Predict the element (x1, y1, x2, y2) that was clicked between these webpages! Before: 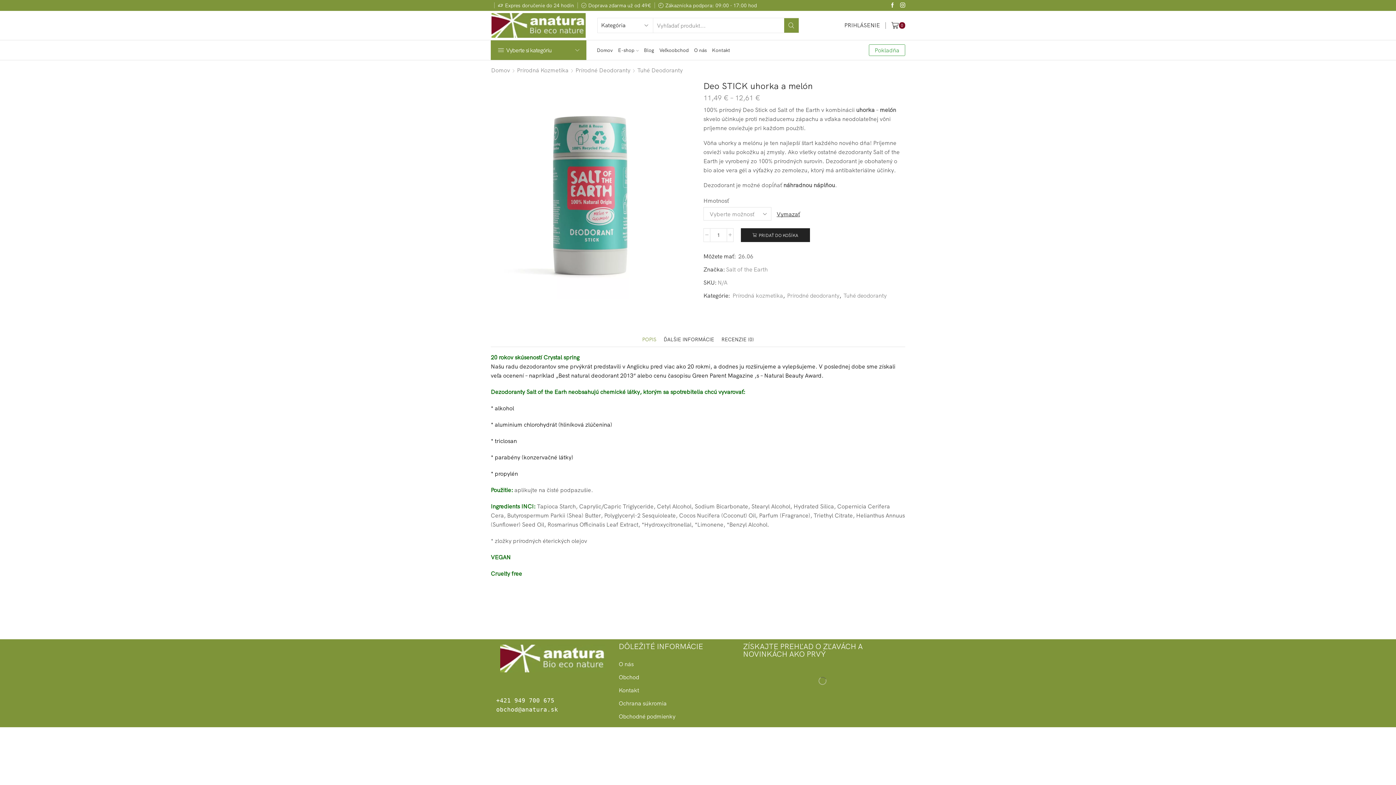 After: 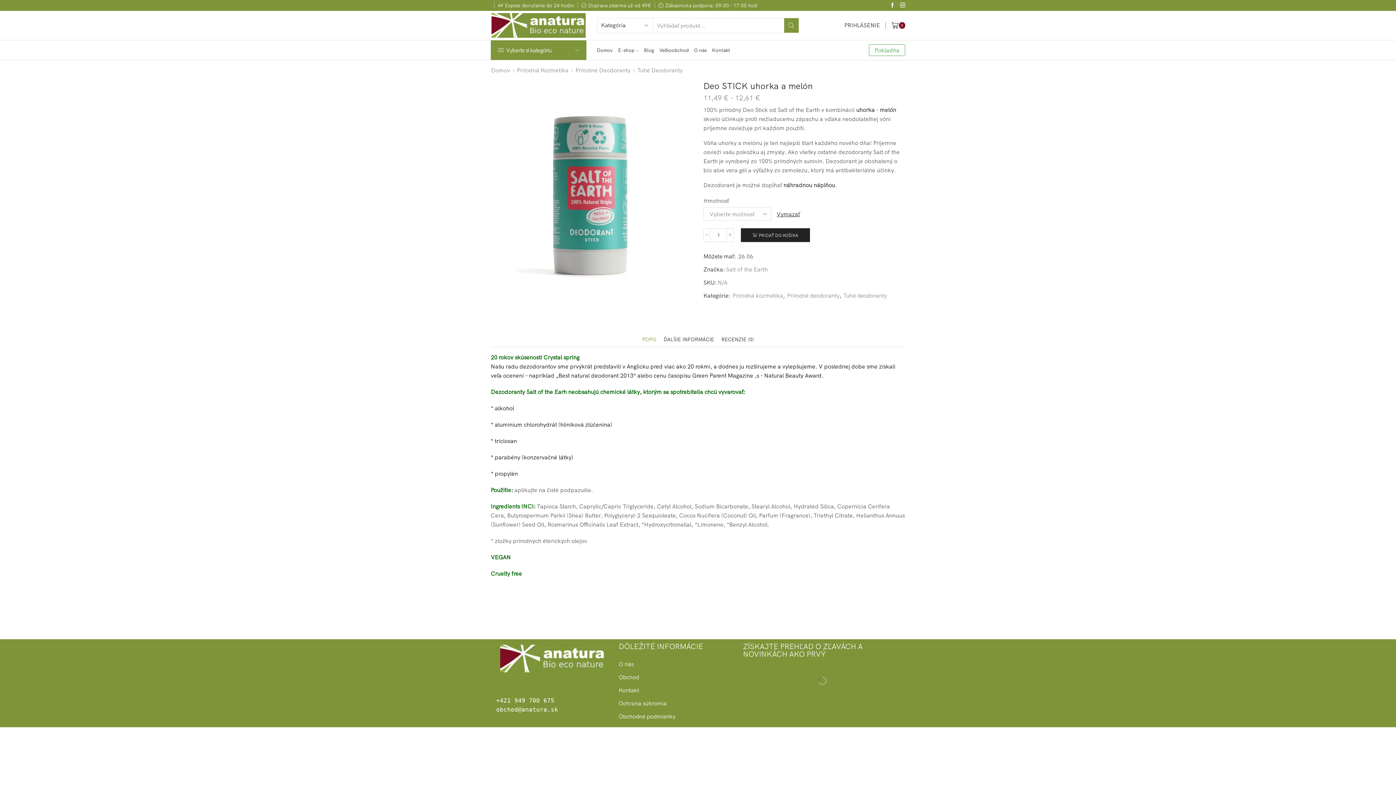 Action: bbox: (784, 18, 798, 32) label: Search button